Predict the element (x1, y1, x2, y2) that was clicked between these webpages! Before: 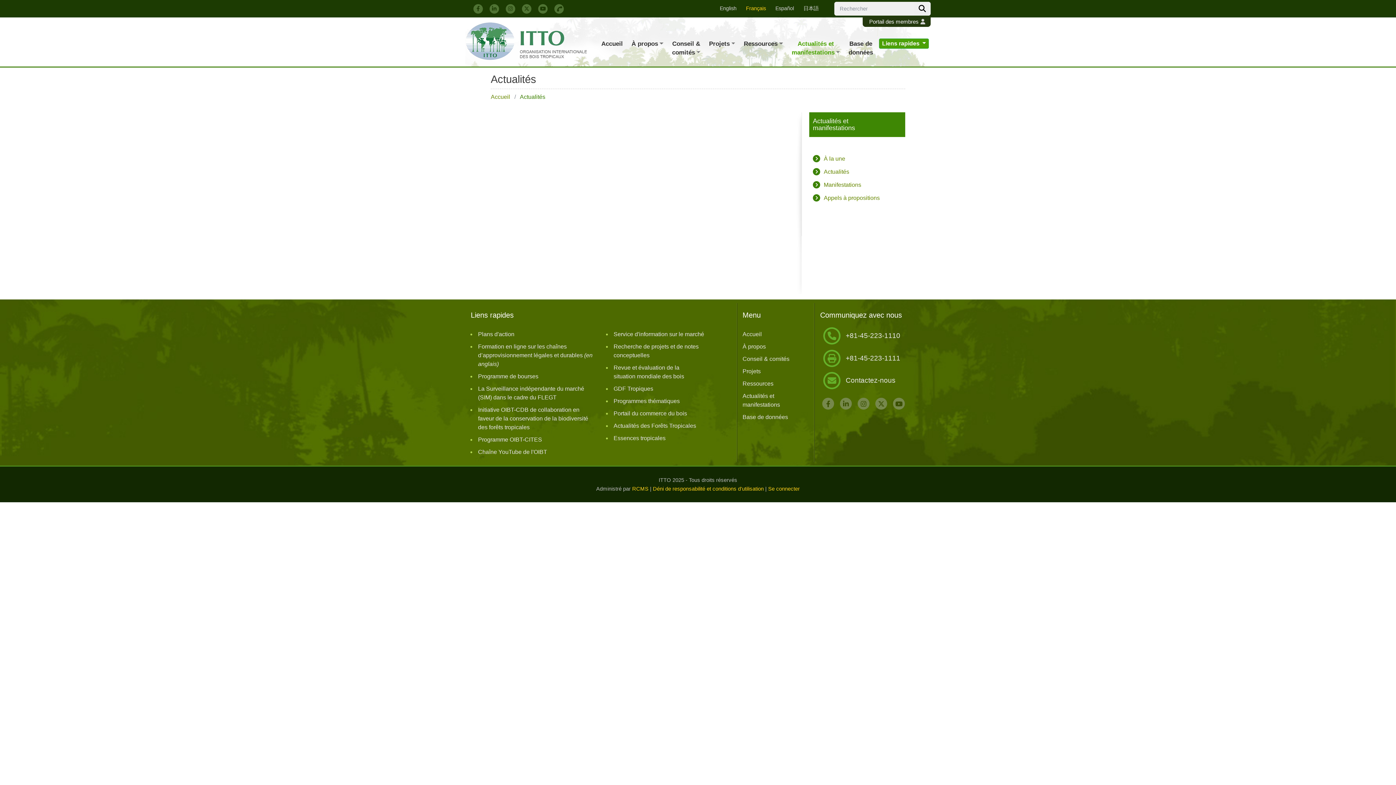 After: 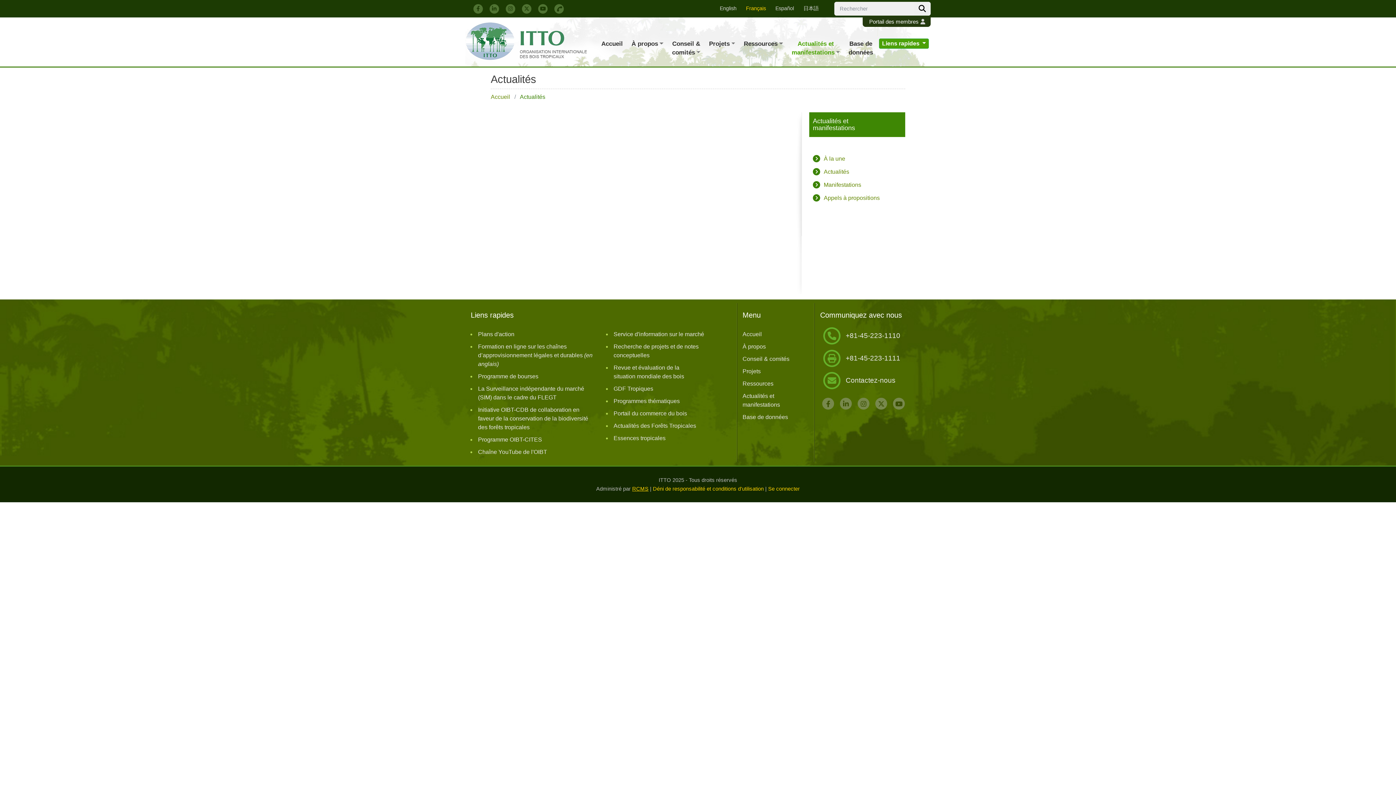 Action: bbox: (632, 486, 648, 492) label: RCMS